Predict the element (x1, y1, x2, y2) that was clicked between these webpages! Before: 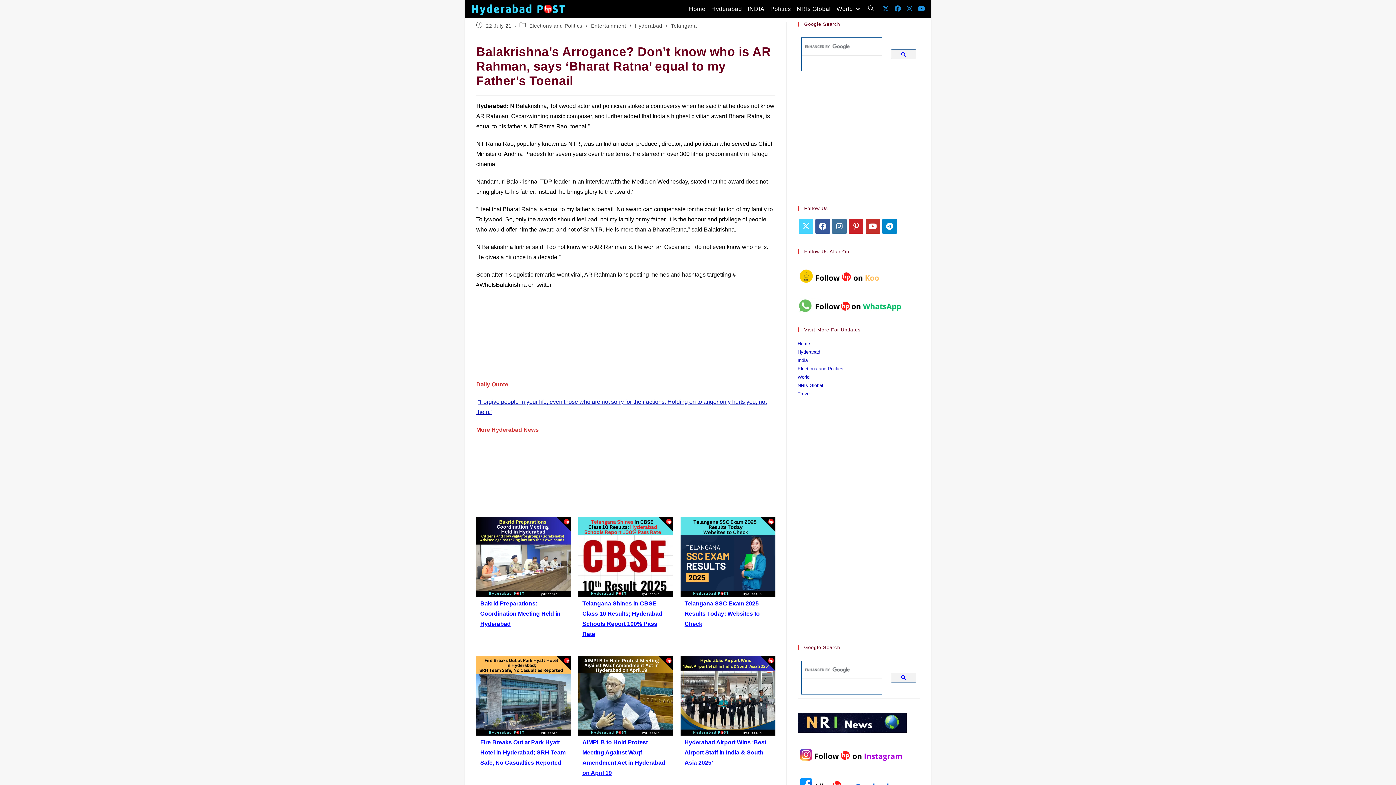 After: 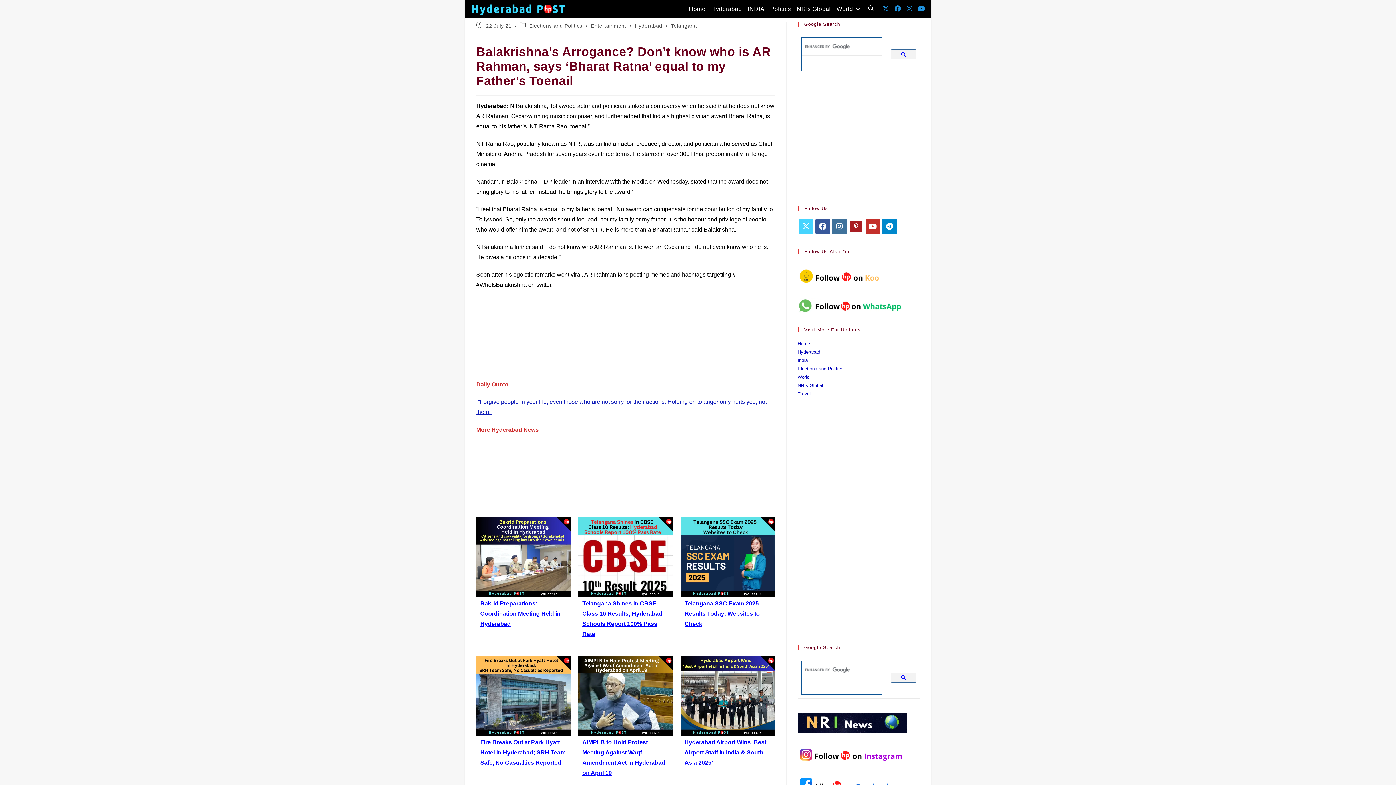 Action: label: Pinterest bbox: (849, 219, 863, 233)